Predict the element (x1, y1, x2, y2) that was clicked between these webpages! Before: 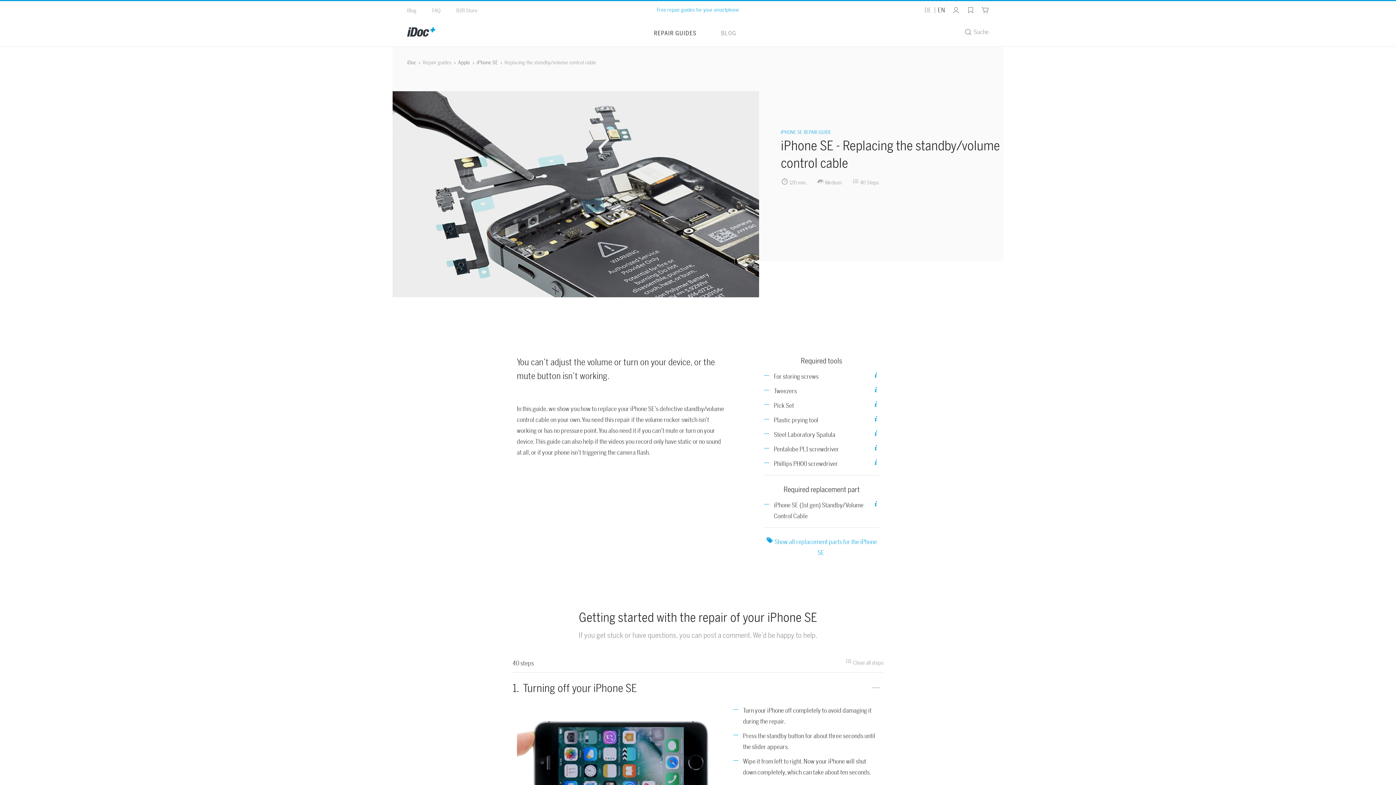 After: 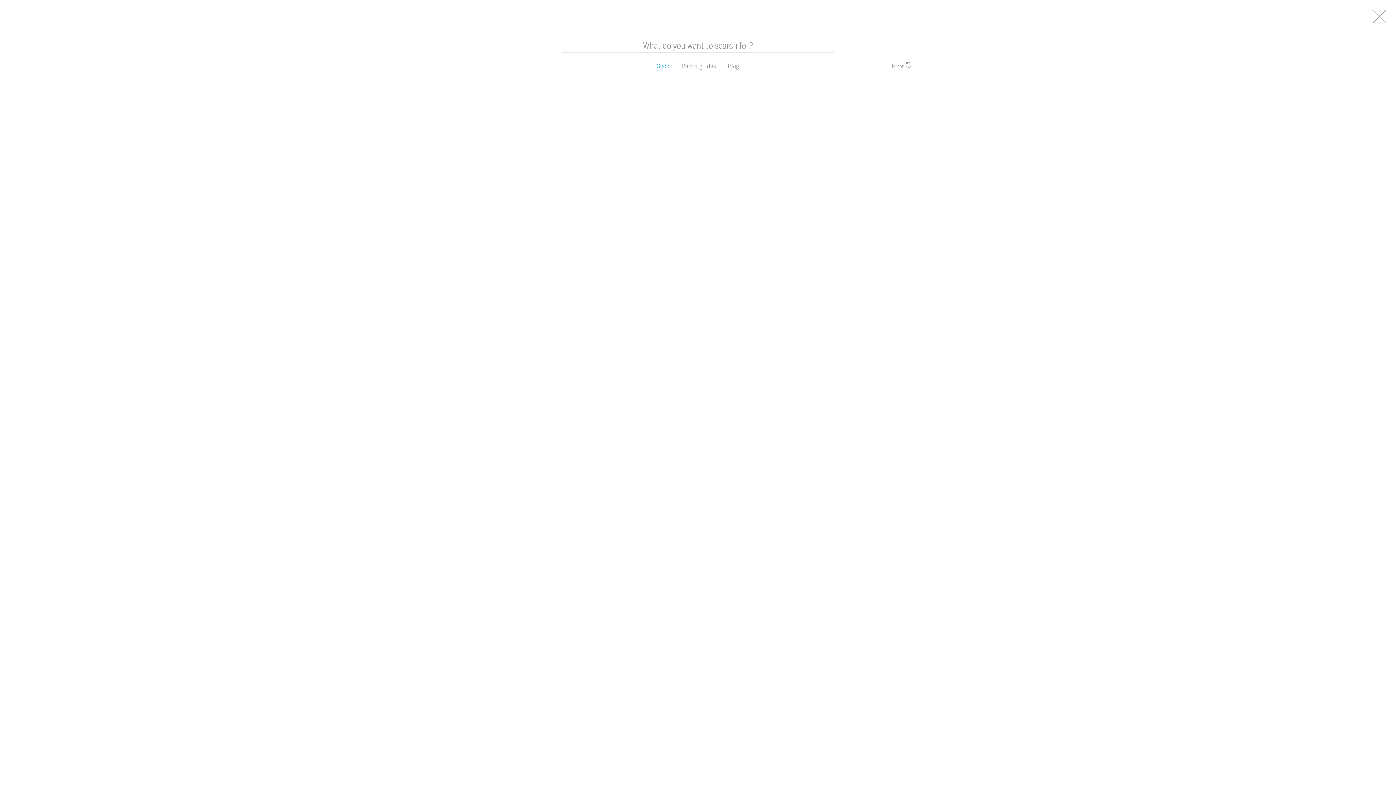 Action: label: Suche bbox: (964, 26, 989, 37)